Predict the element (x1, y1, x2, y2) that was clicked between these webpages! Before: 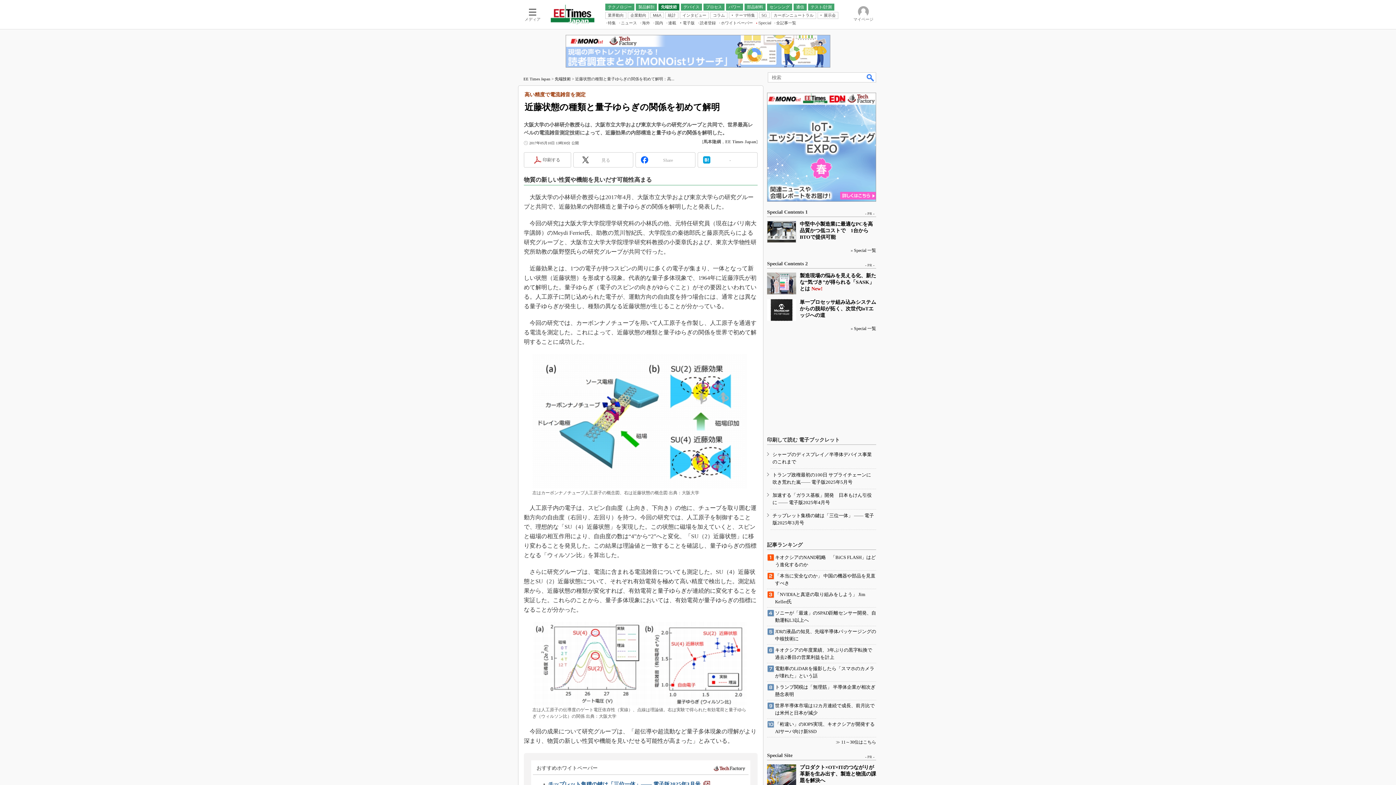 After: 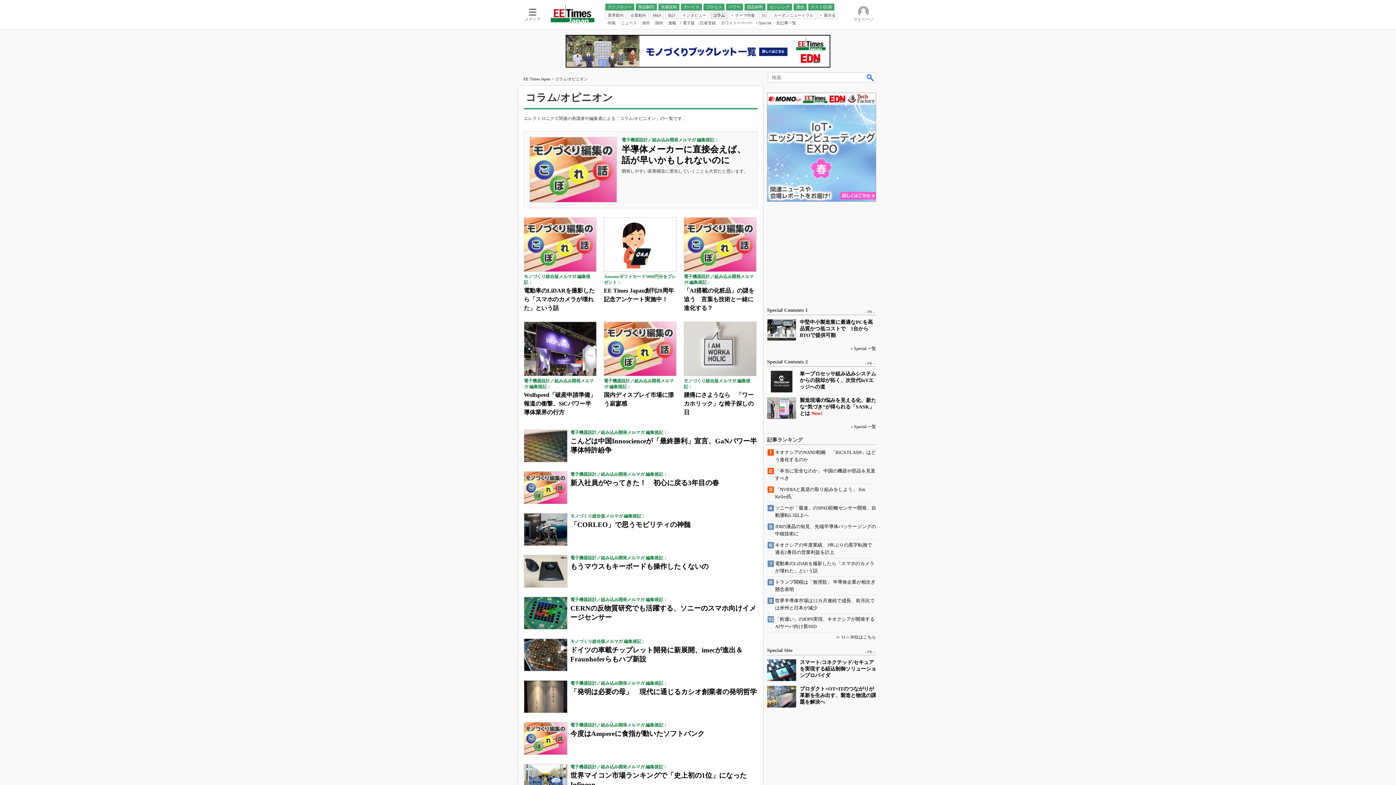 Action: label: コラム bbox: (710, 11, 727, 18)